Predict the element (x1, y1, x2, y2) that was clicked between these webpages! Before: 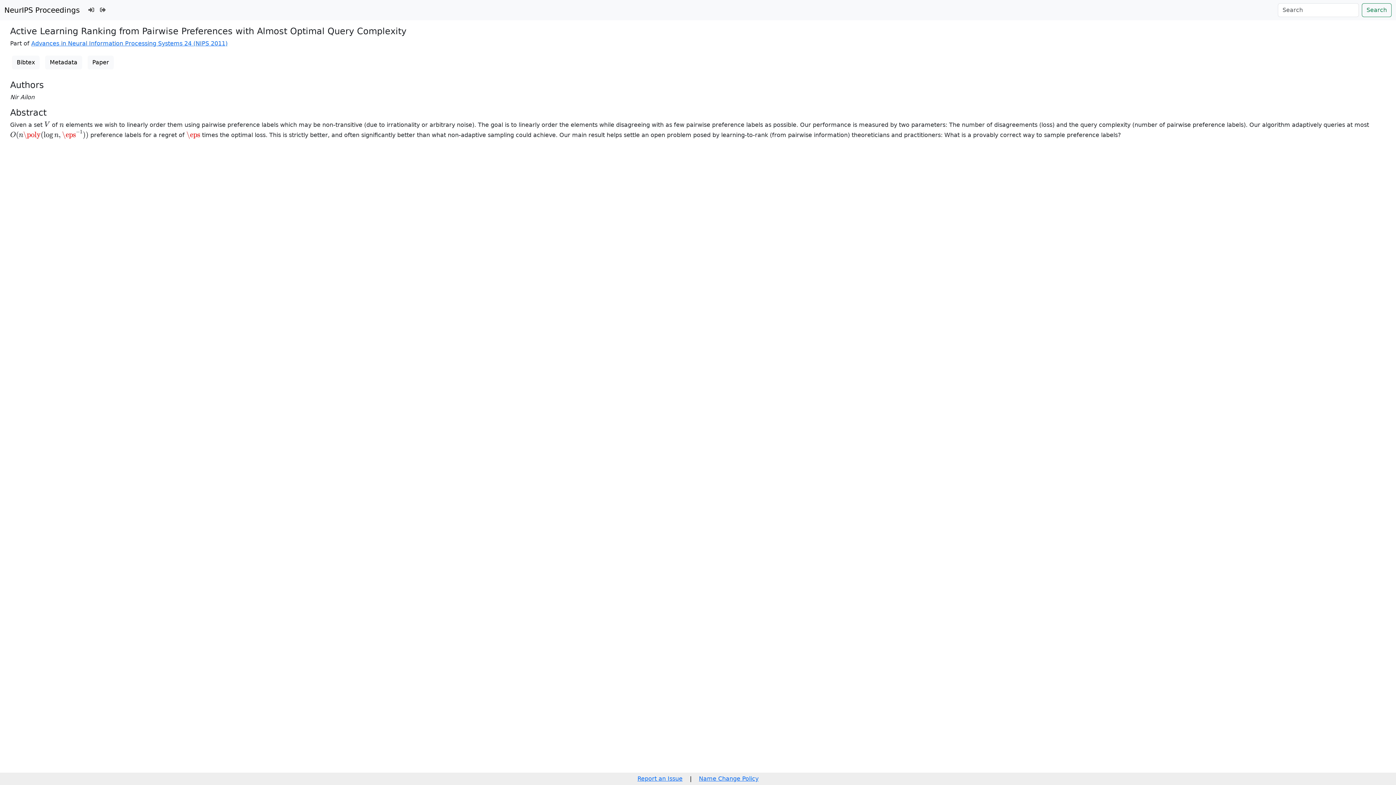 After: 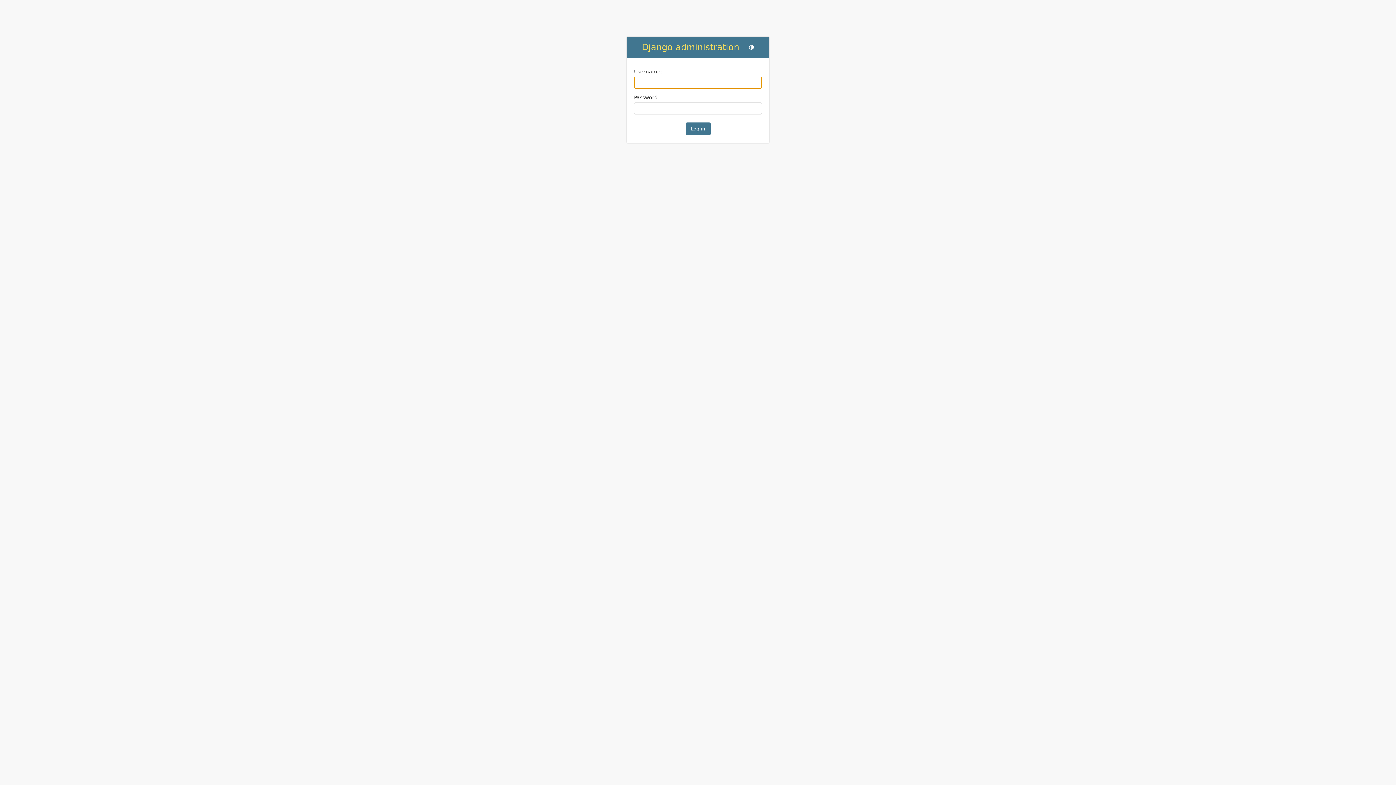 Action: bbox: (97, 2, 108, 17)